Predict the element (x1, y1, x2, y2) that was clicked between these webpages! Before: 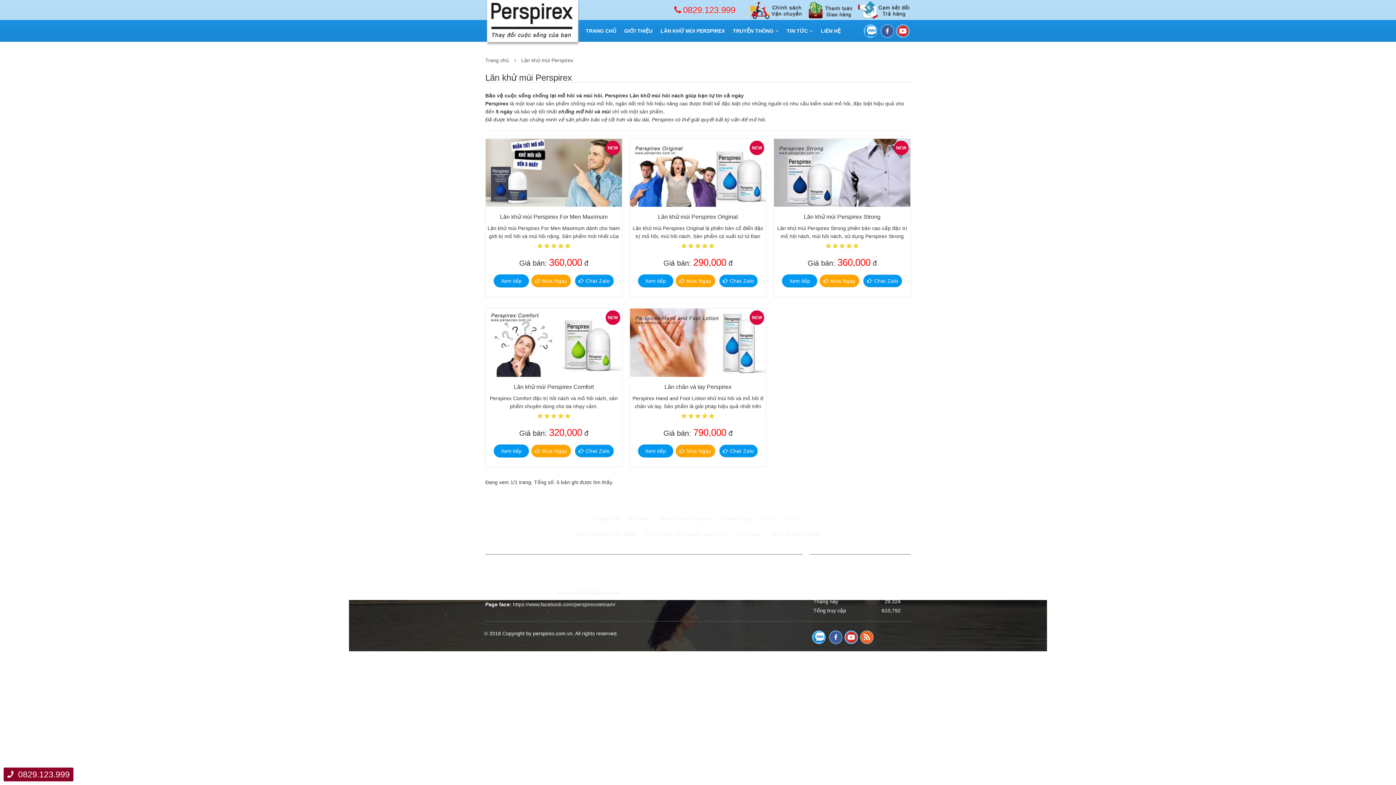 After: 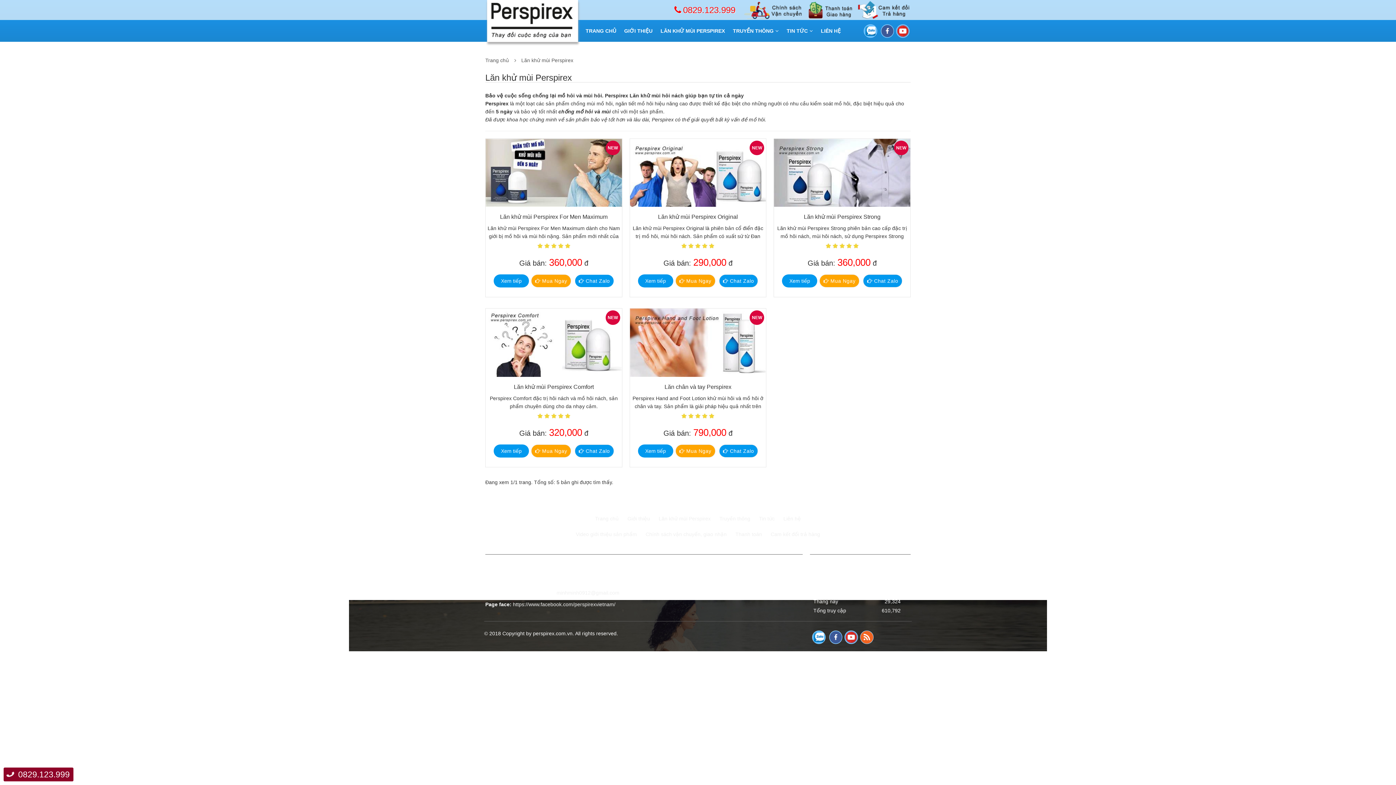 Action: label:  Chat Zalo bbox: (574, 274, 614, 287)